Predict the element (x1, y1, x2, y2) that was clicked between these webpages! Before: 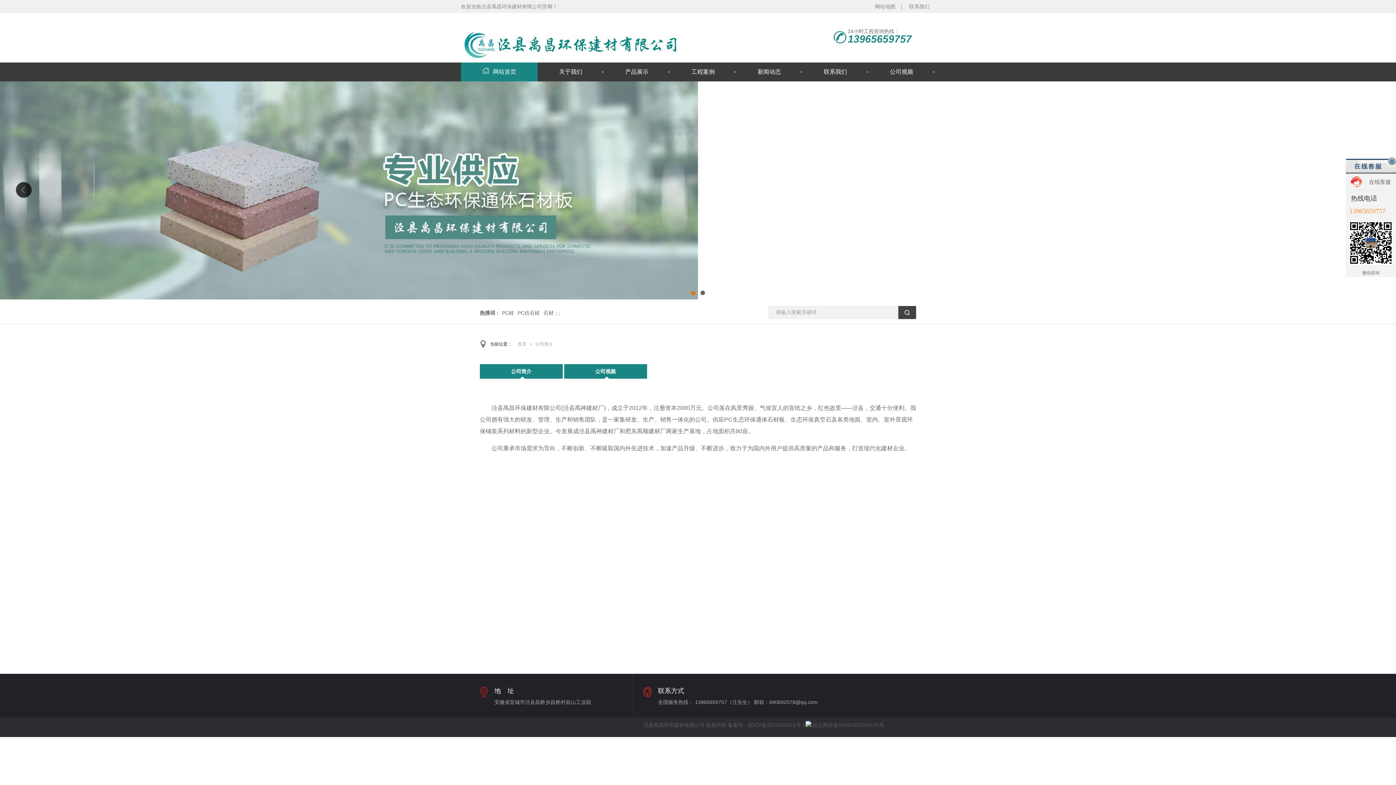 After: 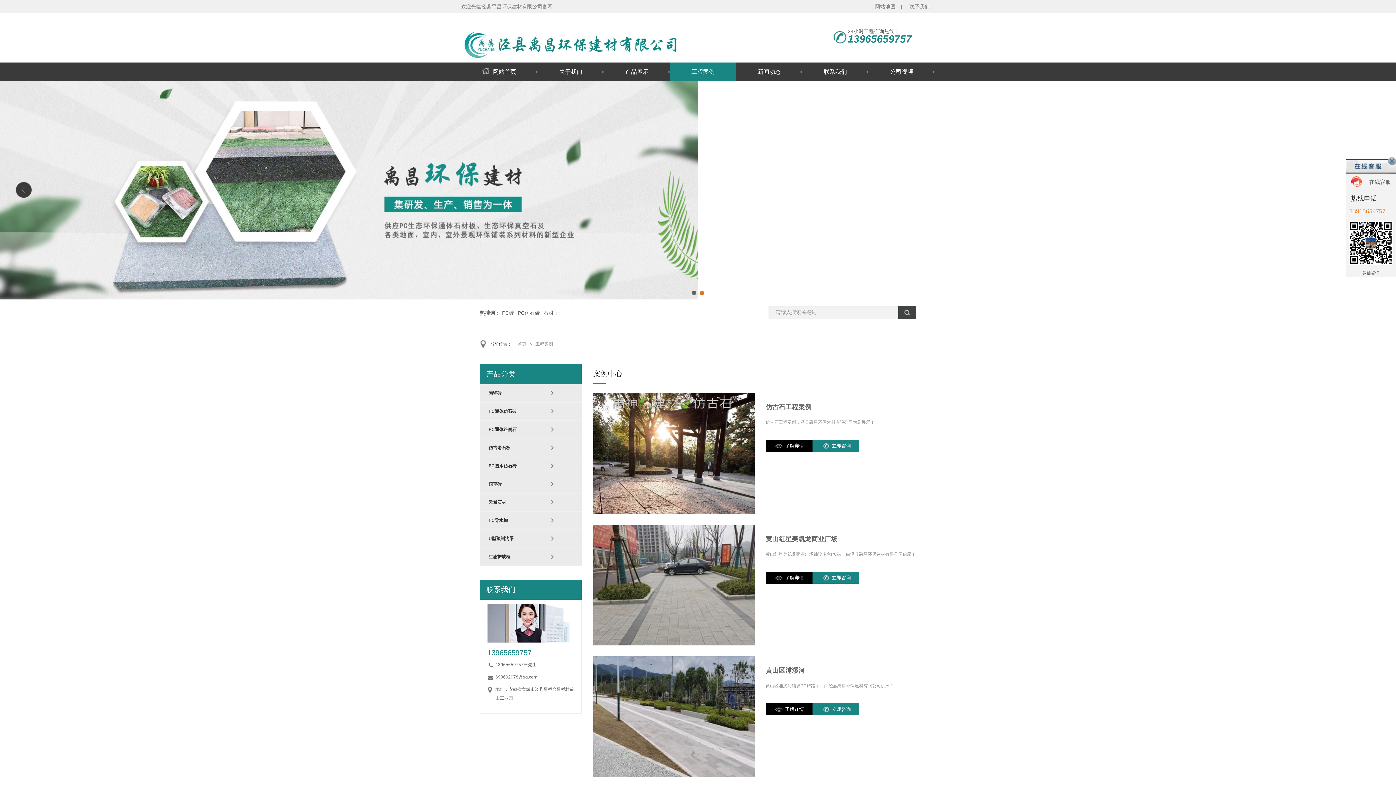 Action: label: 工程案例 bbox: (670, 62, 736, 81)